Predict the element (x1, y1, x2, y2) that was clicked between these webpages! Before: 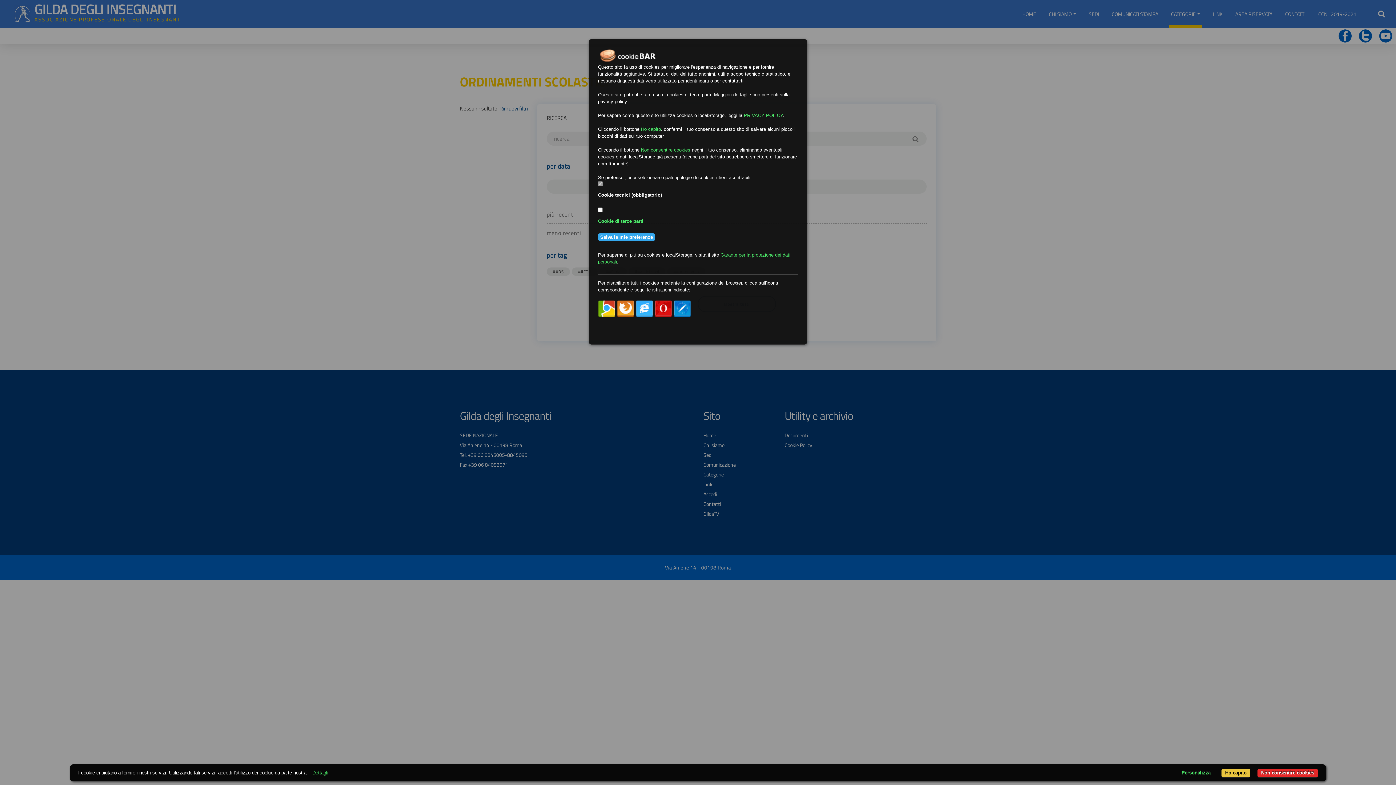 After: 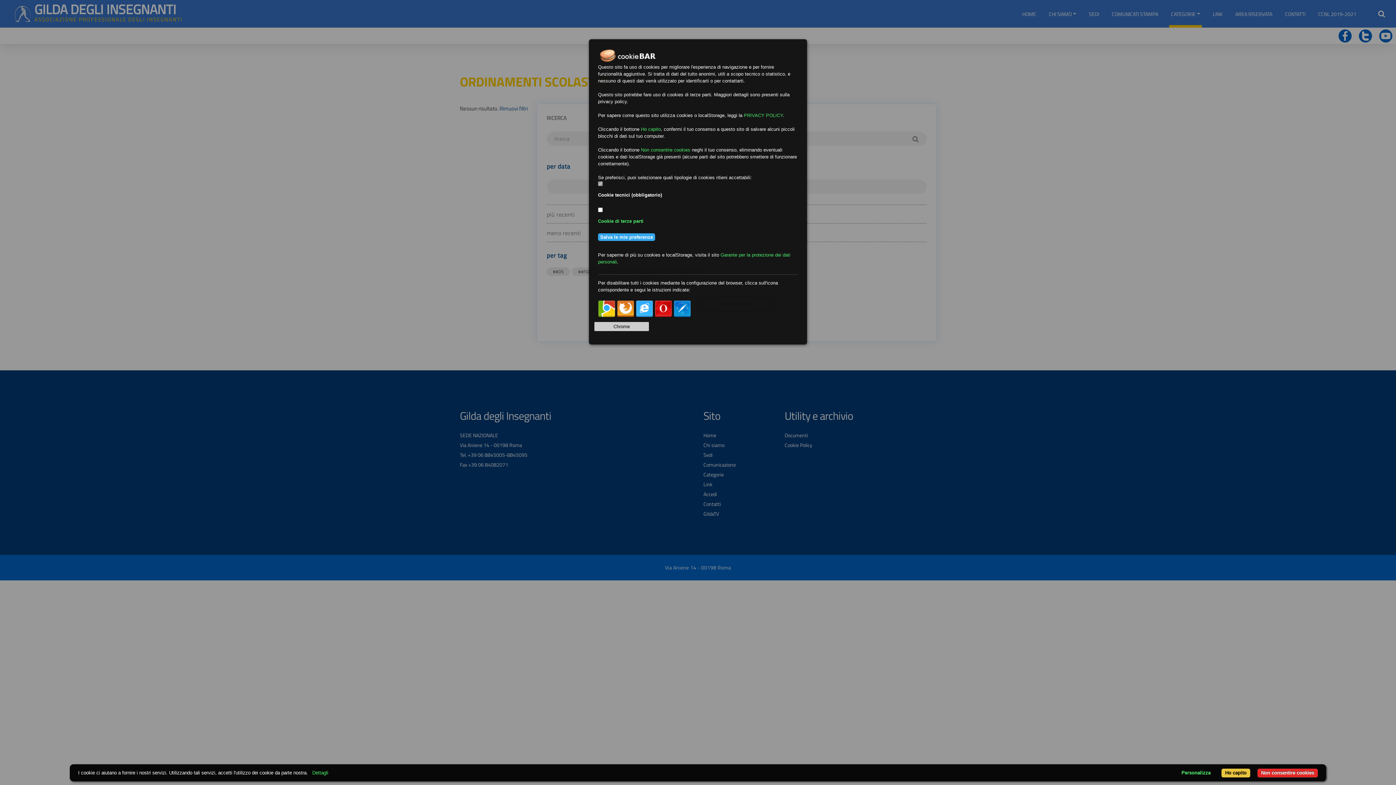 Action: bbox: (598, 300, 615, 317)